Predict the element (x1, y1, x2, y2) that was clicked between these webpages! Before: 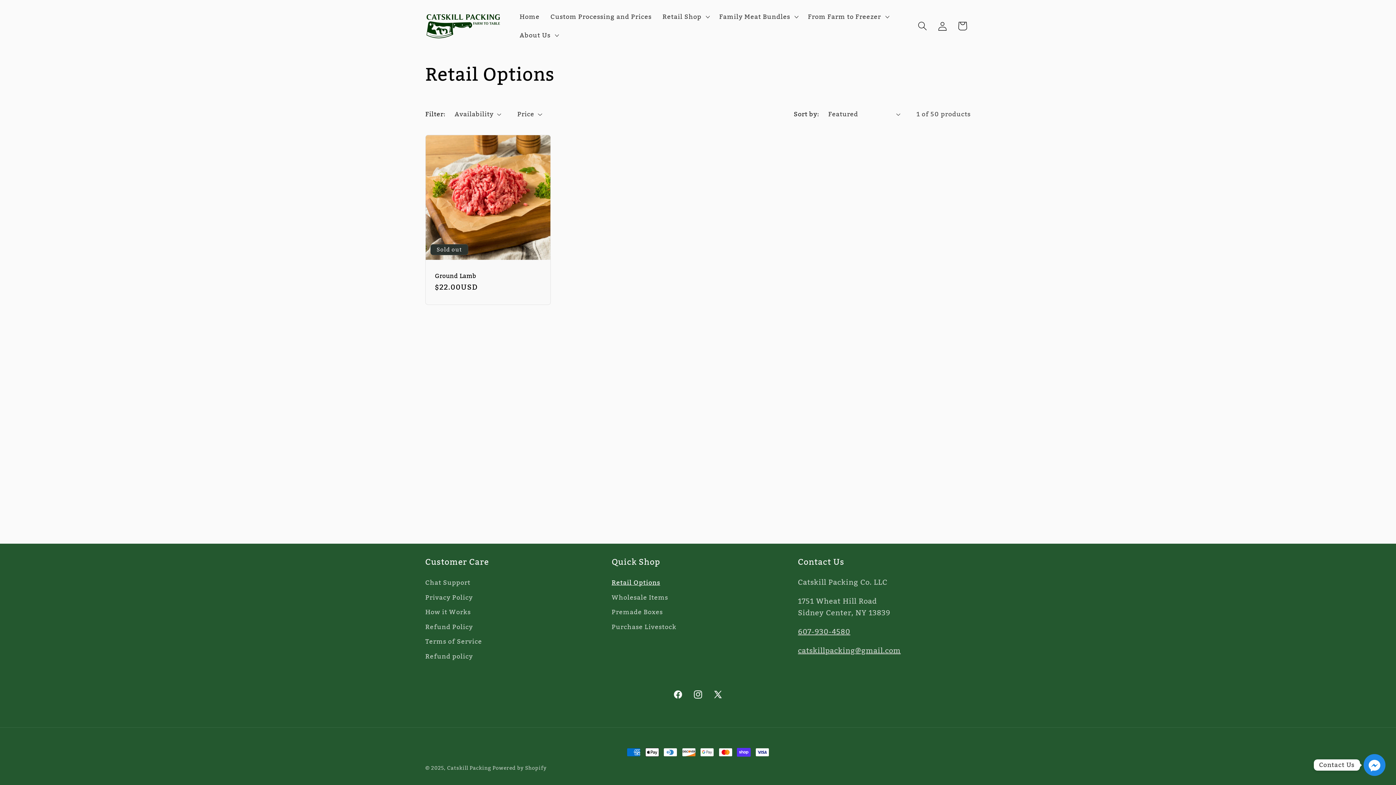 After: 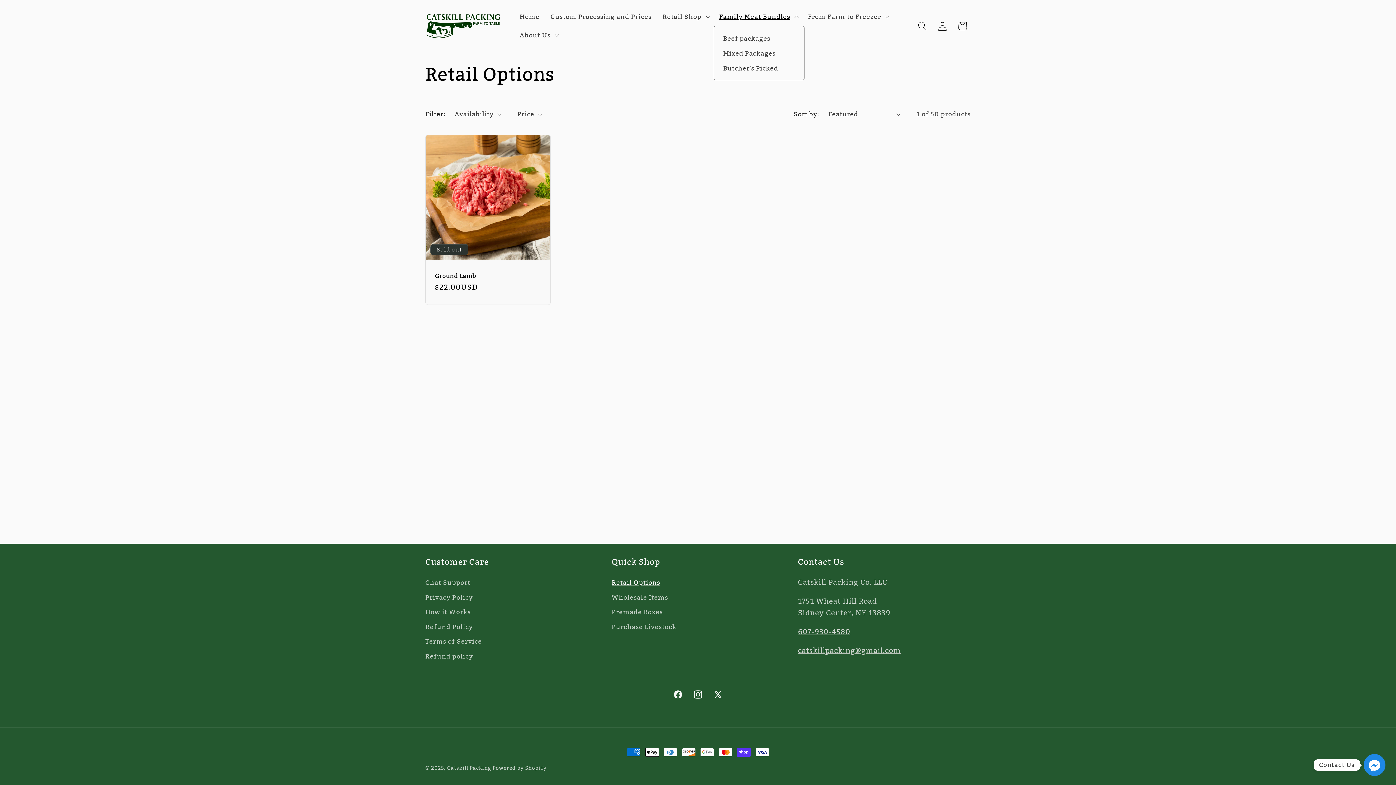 Action: label: Family Meat Bundles bbox: (713, 7, 802, 25)